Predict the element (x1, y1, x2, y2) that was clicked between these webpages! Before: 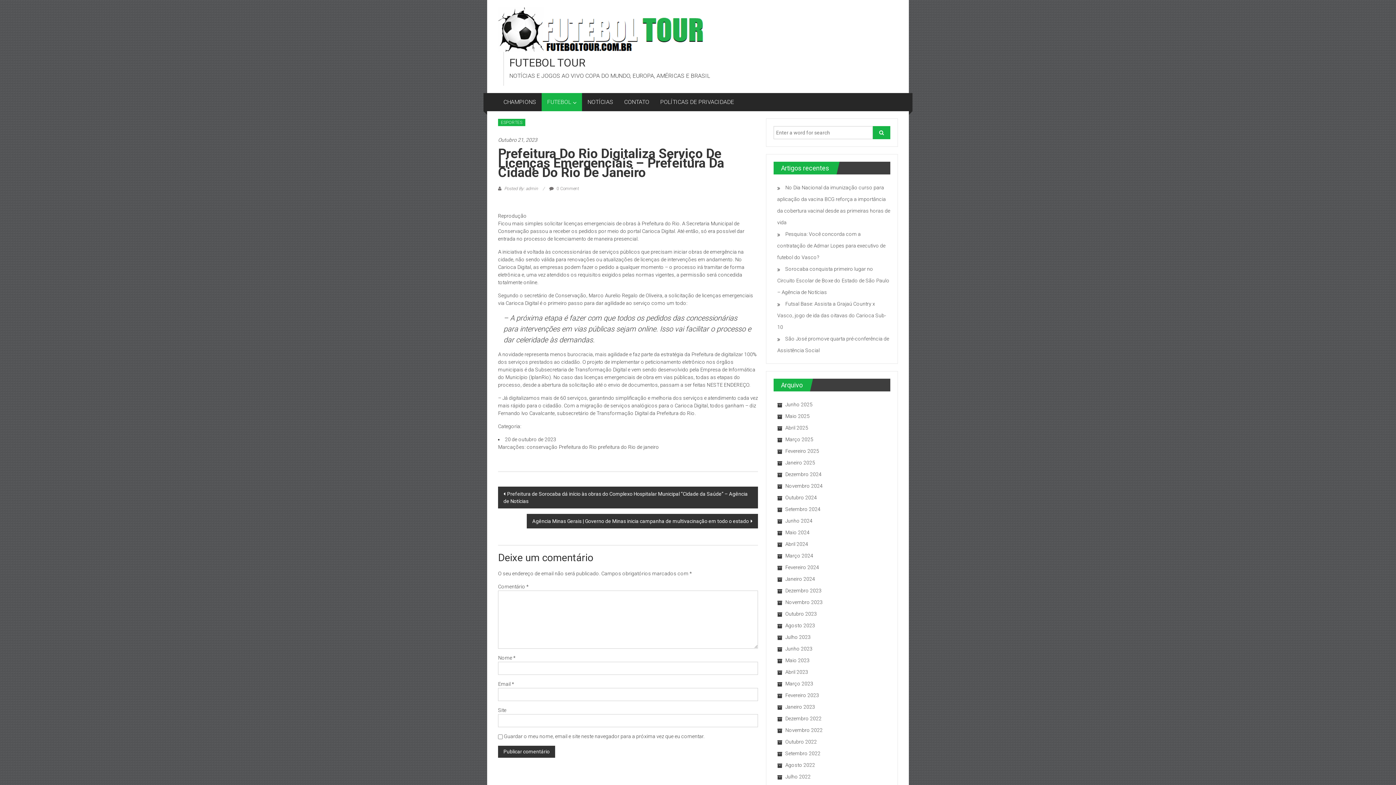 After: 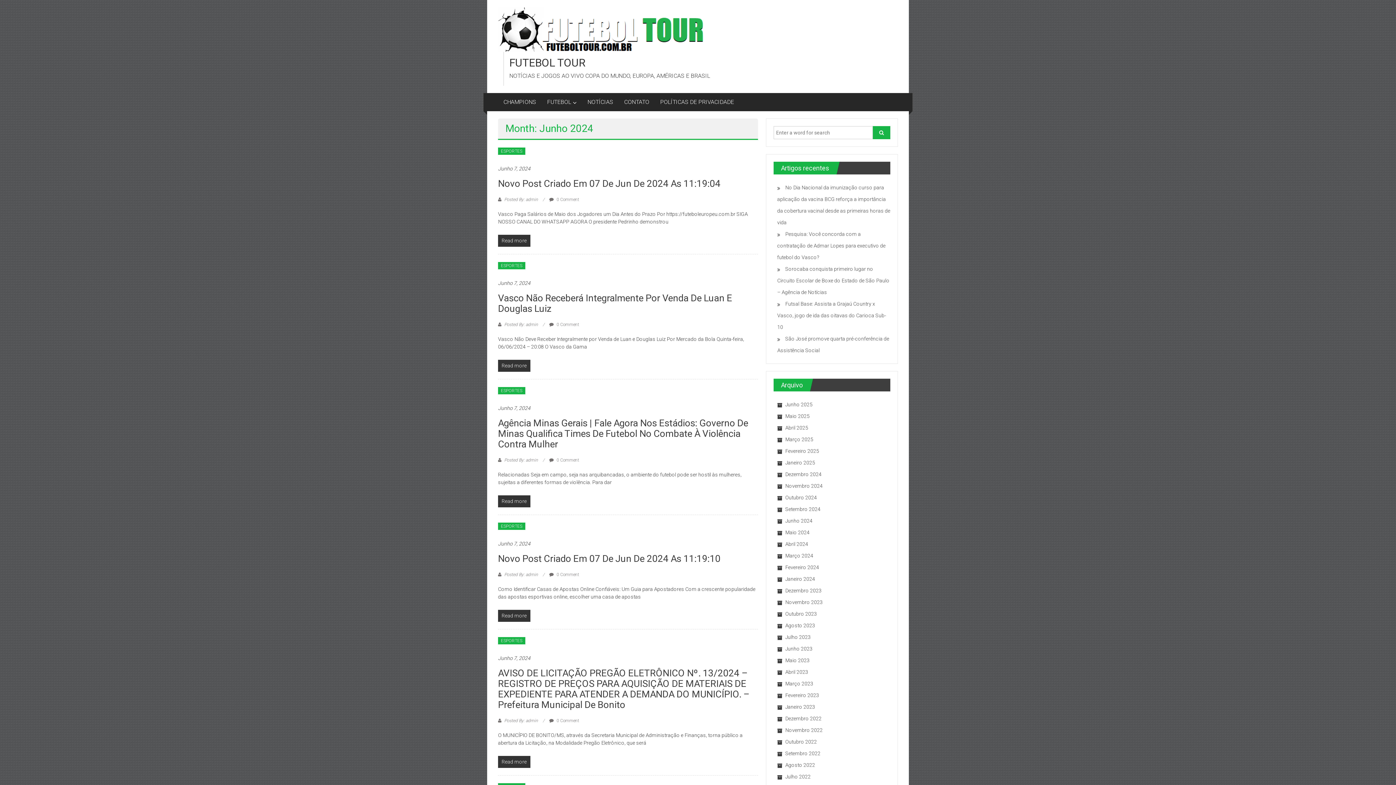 Action: label: Junho 2024 bbox: (777, 518, 812, 524)